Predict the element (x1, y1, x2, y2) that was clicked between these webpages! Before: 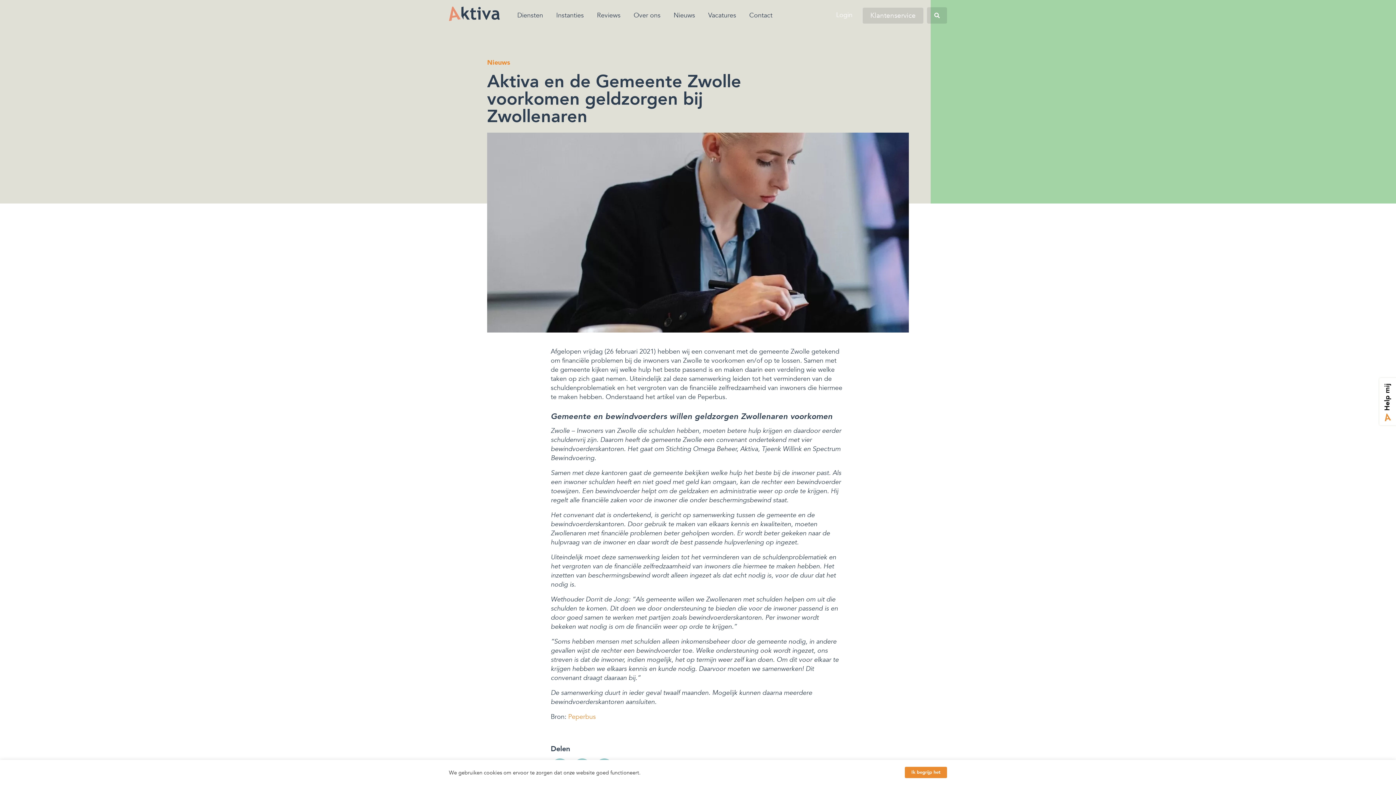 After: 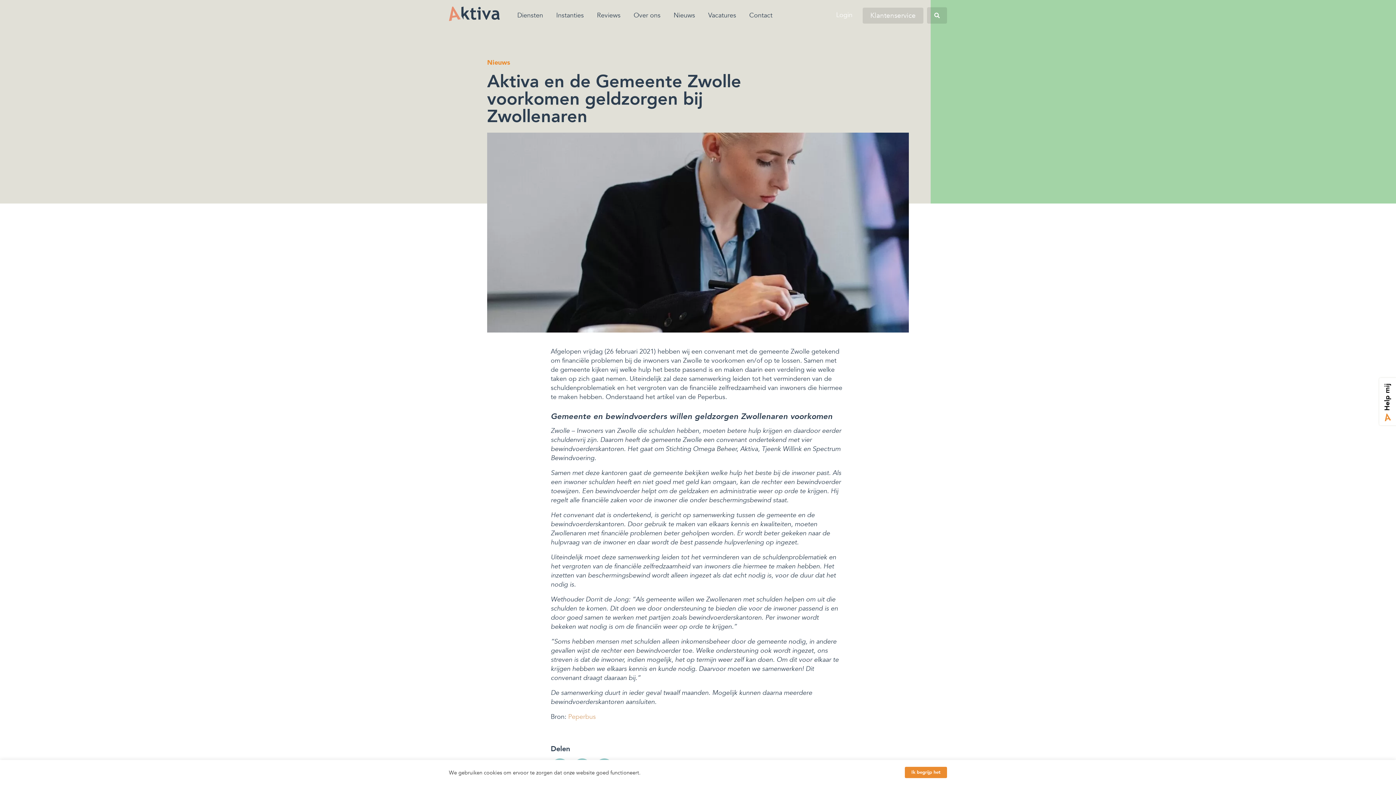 Action: label: Peperbus bbox: (568, 712, 596, 721)